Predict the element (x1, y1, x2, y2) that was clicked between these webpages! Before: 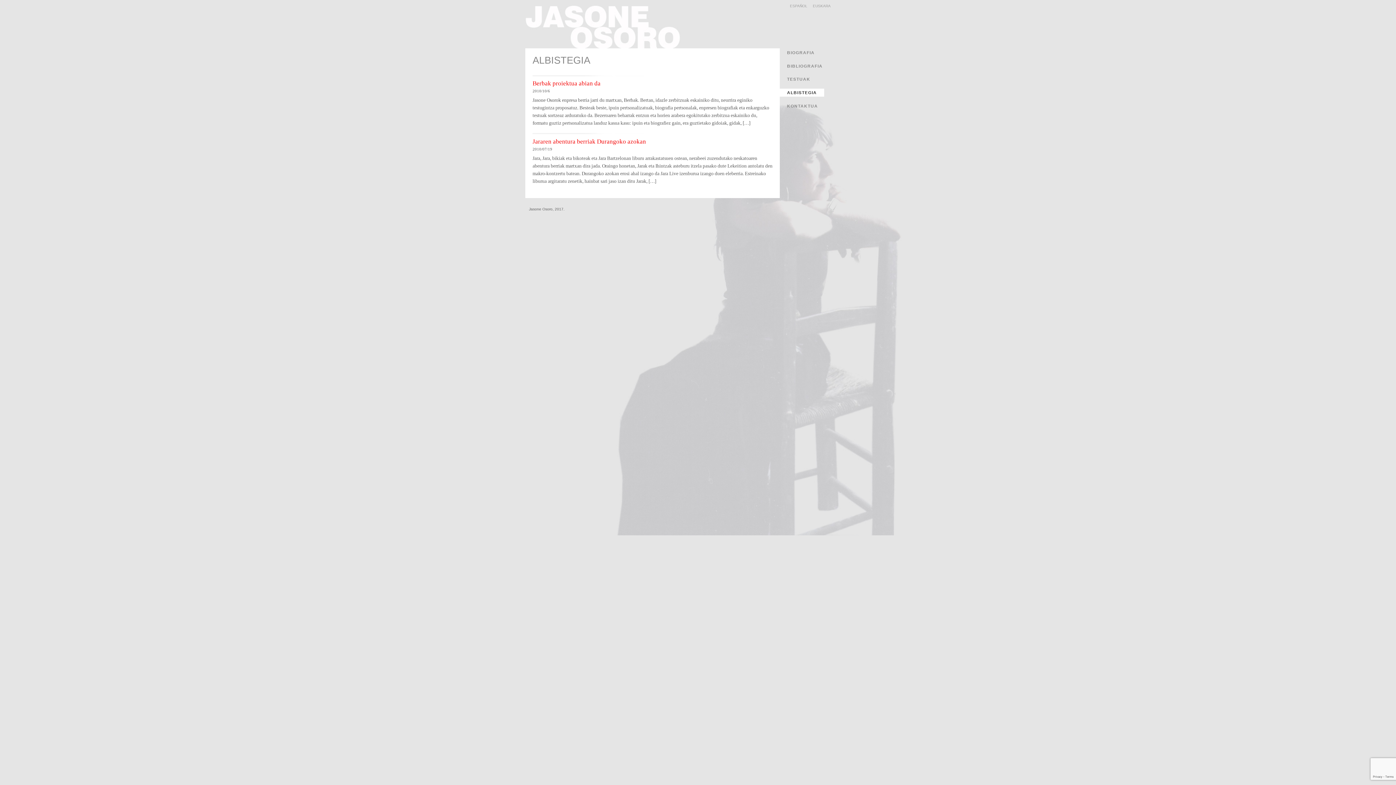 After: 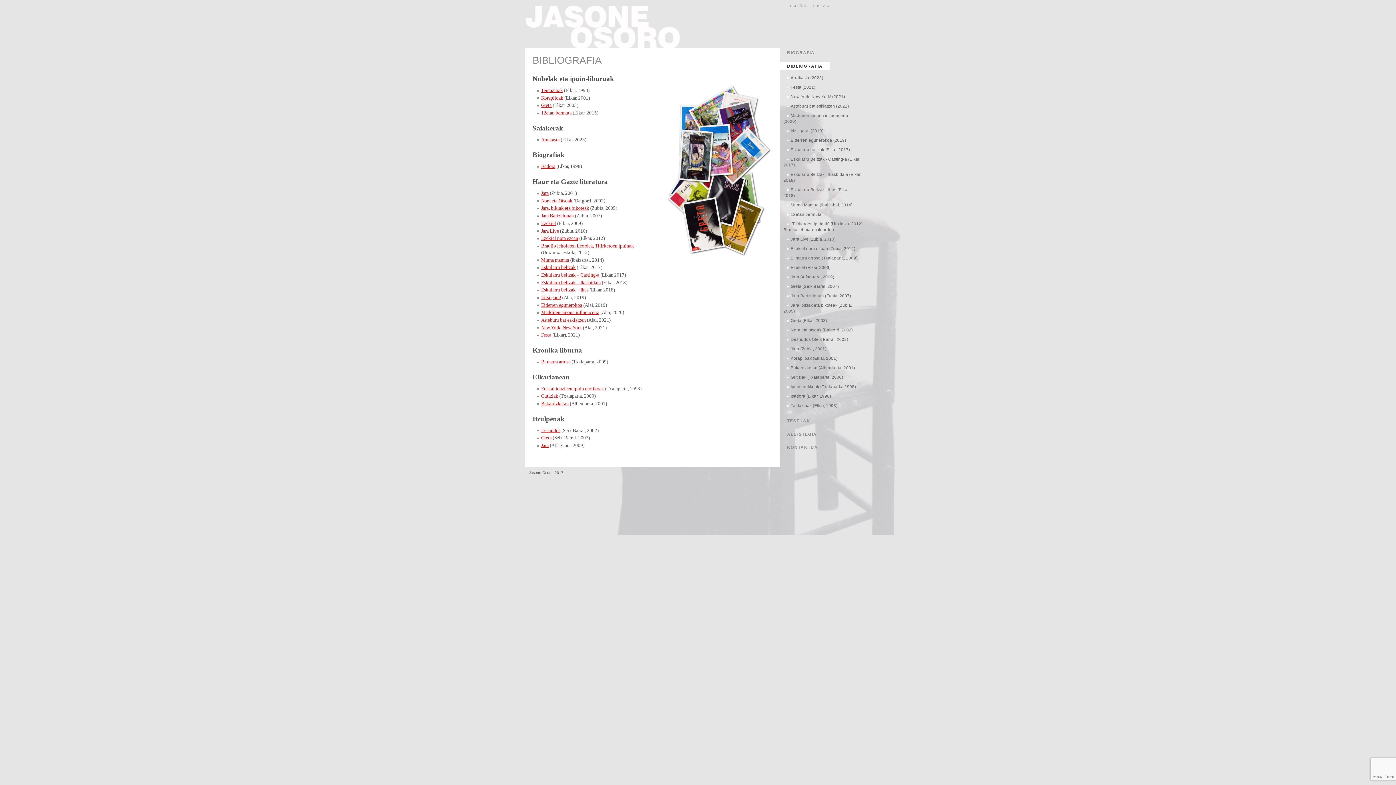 Action: bbox: (780, 60, 830, 71) label: BIBLIOGRAFIA